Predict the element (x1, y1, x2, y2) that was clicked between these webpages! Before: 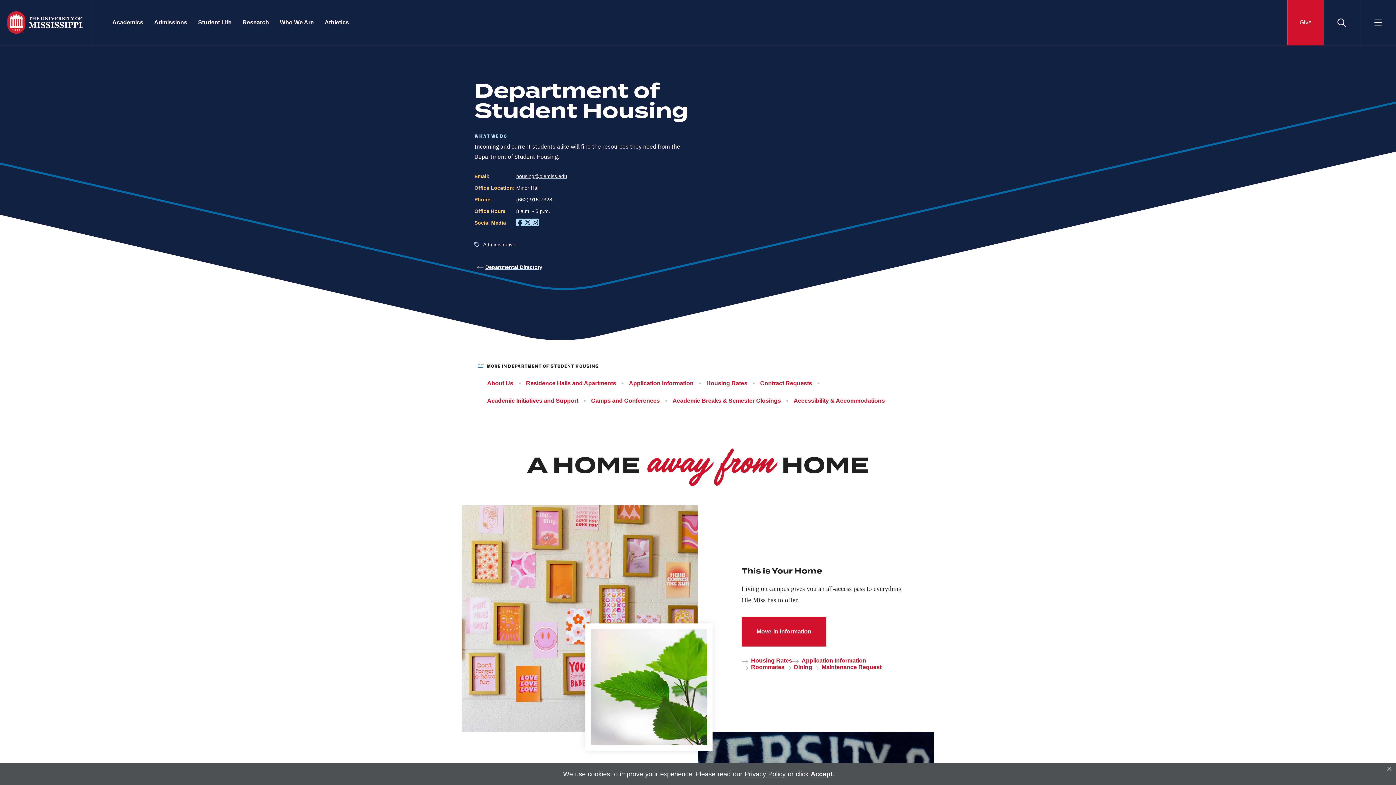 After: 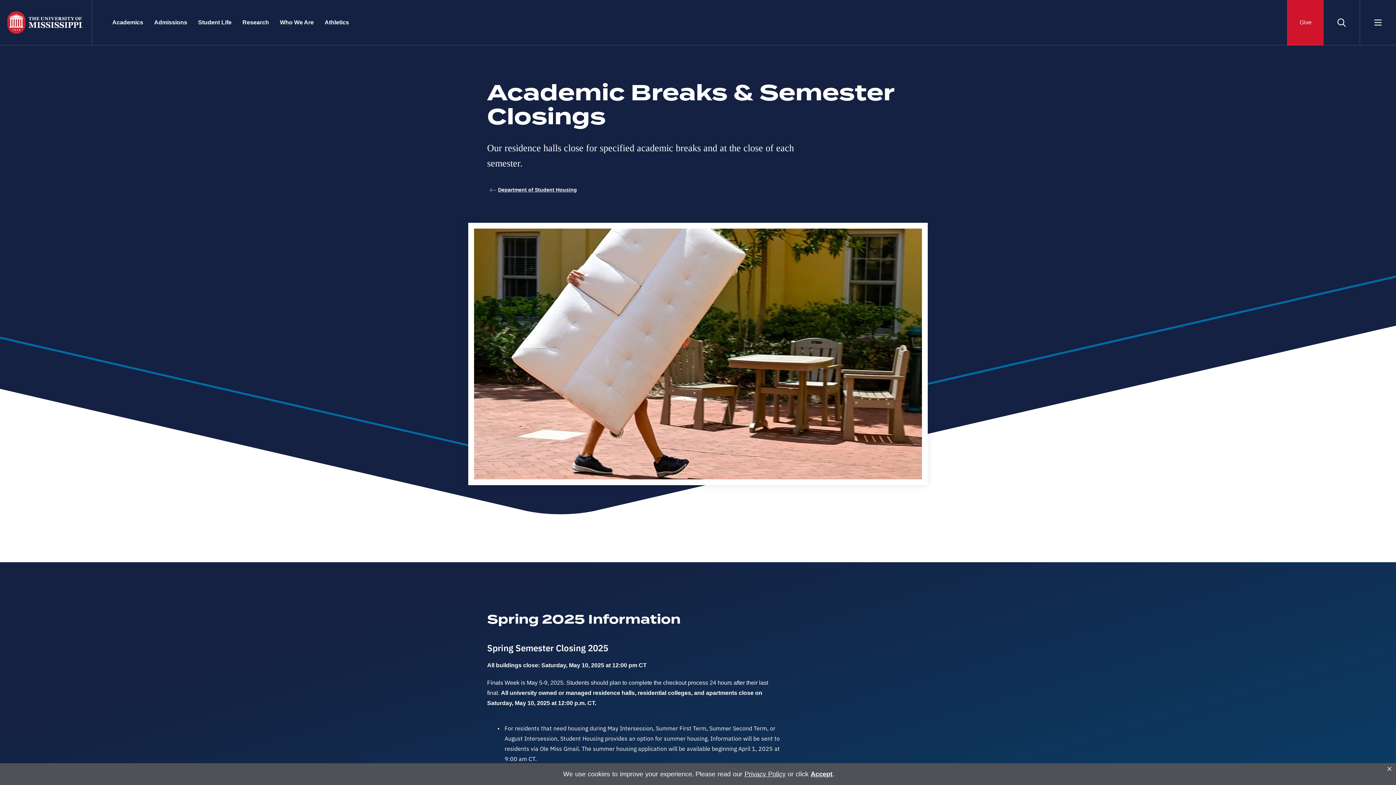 Action: label: Academic Breaks & Semester Closings bbox: (672, 397, 781, 404)